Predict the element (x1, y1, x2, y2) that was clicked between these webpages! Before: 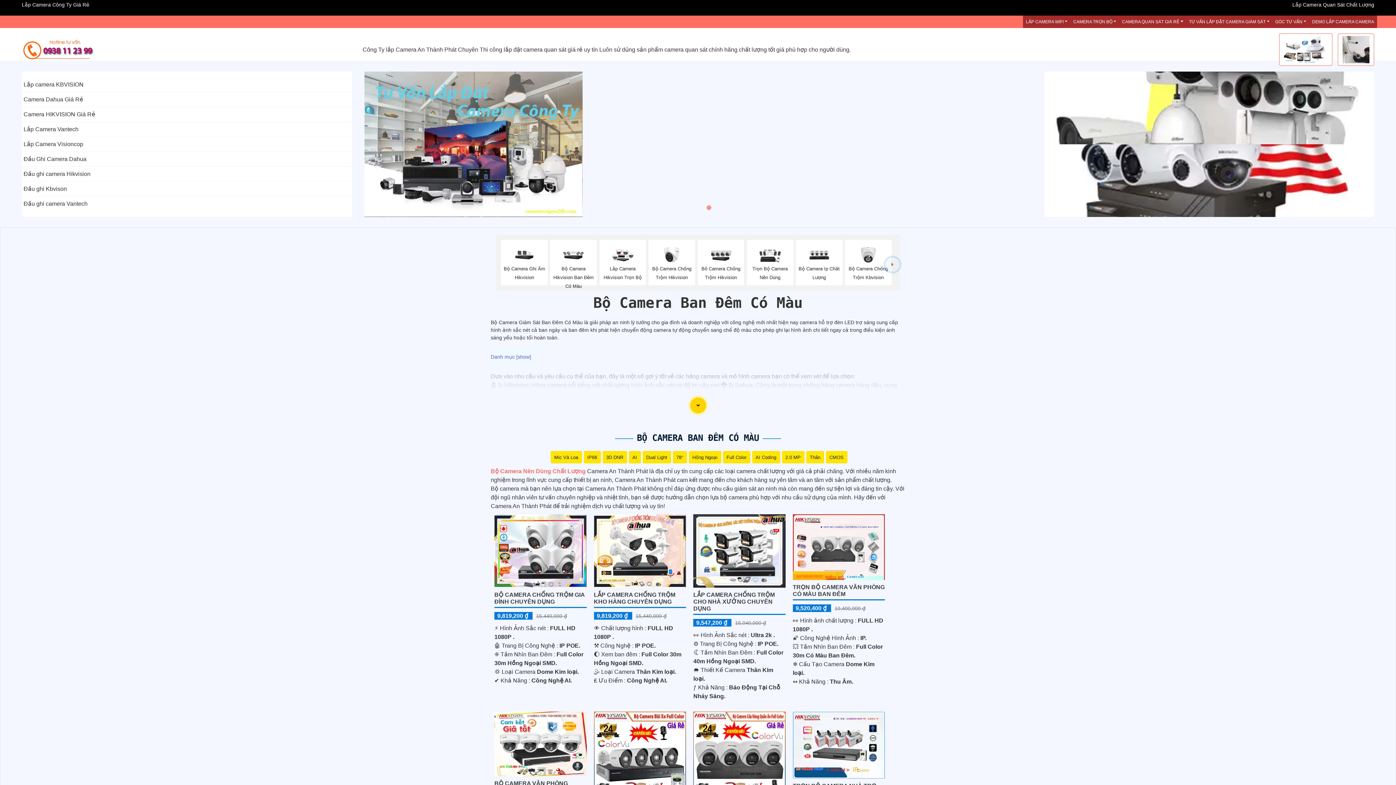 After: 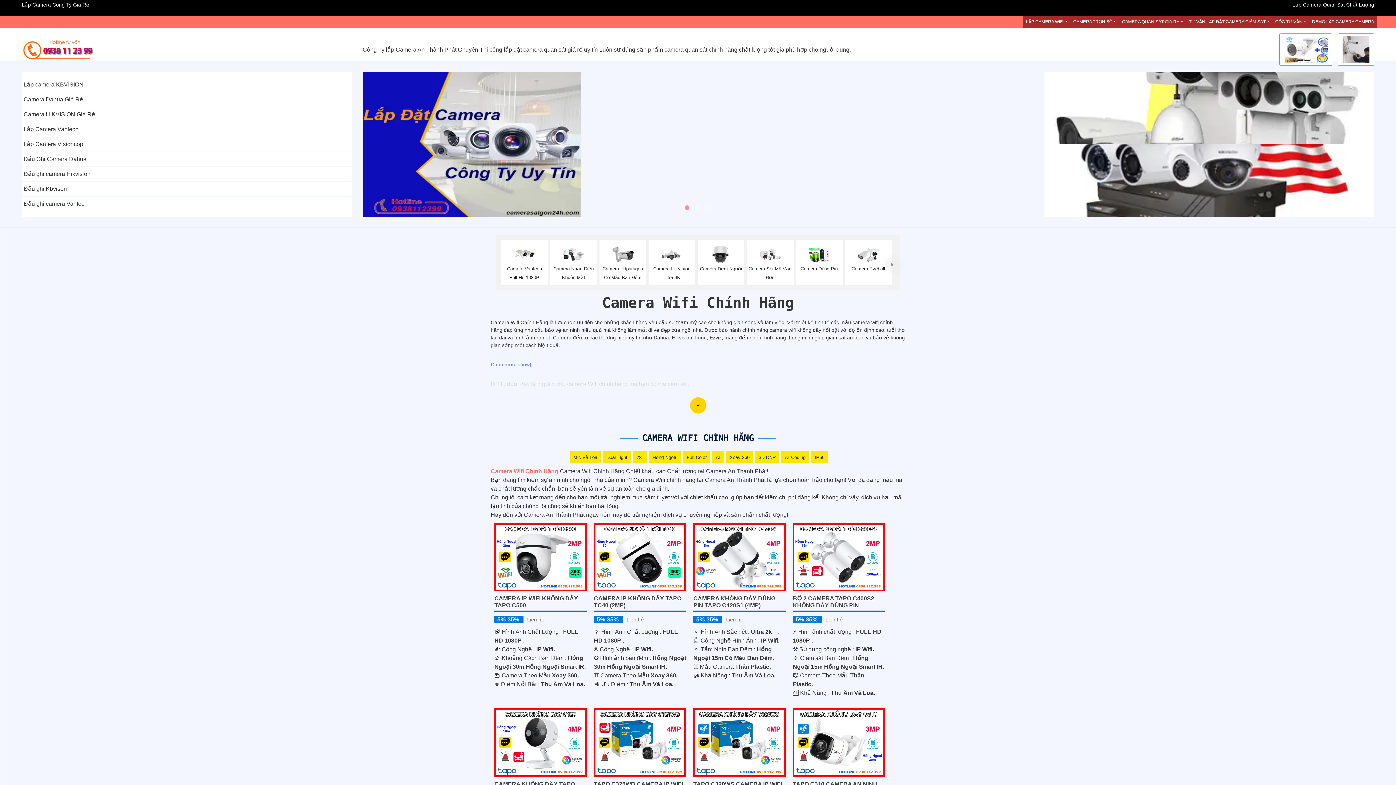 Action: label: LẮP CAMERA WIFI bbox: (1023, 15, 1070, 28)